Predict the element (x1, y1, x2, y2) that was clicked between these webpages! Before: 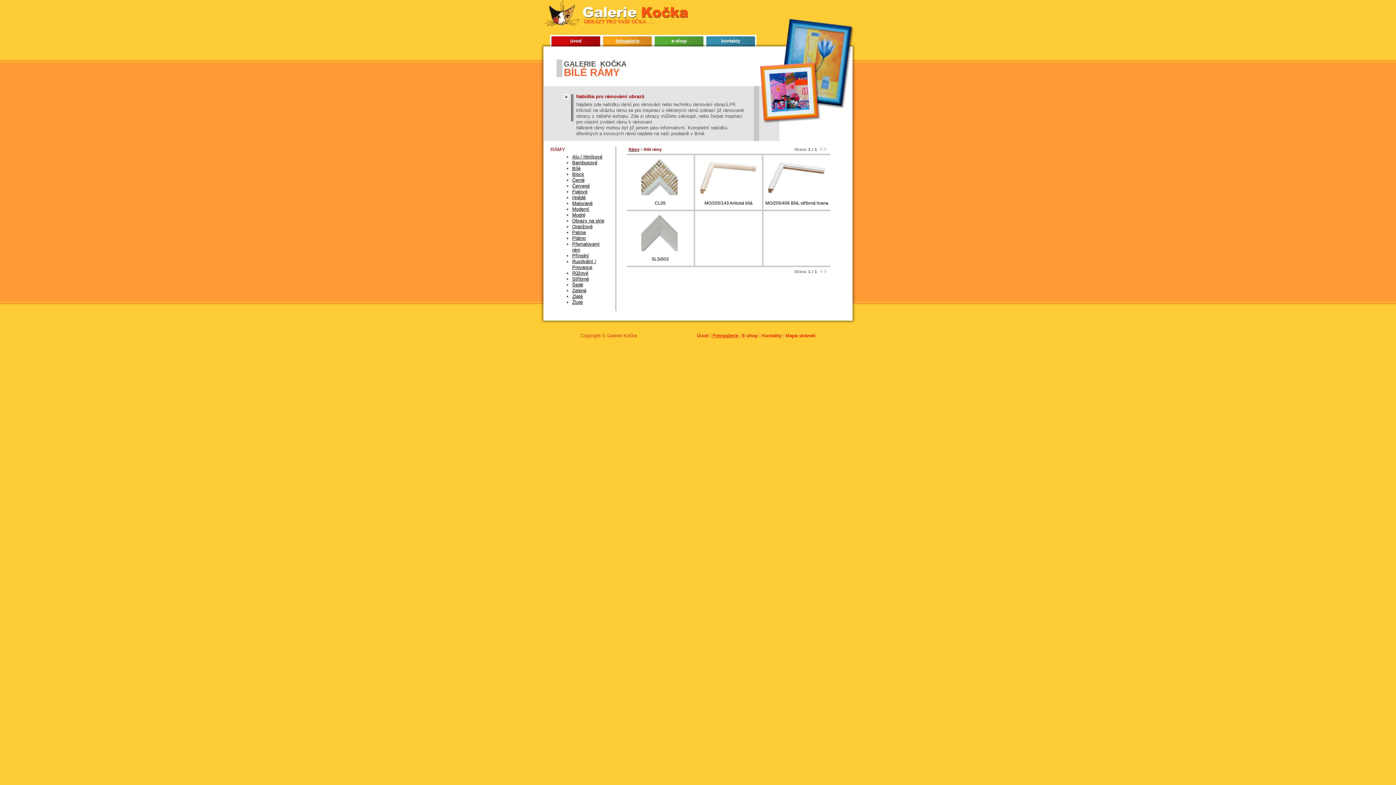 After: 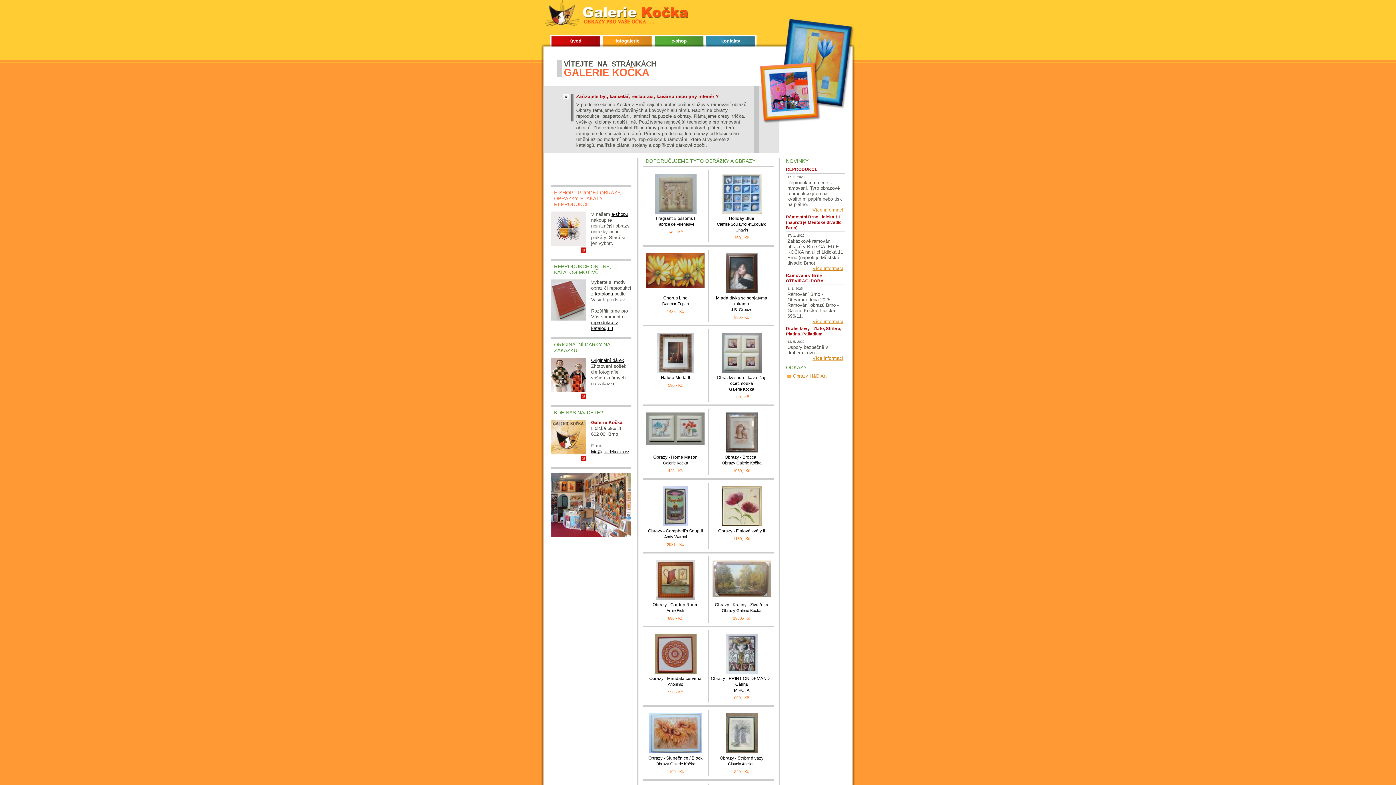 Action: bbox: (544, 0, 696, 29)